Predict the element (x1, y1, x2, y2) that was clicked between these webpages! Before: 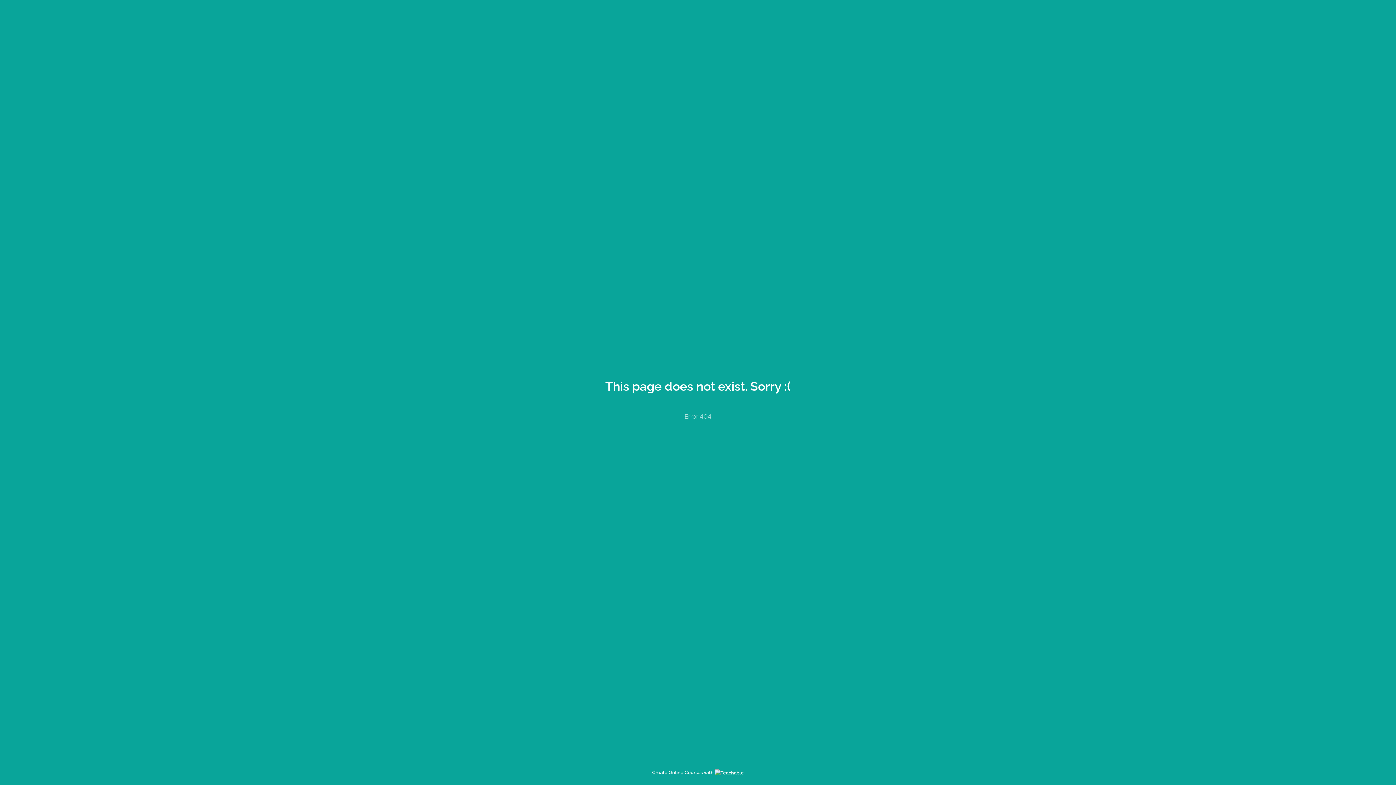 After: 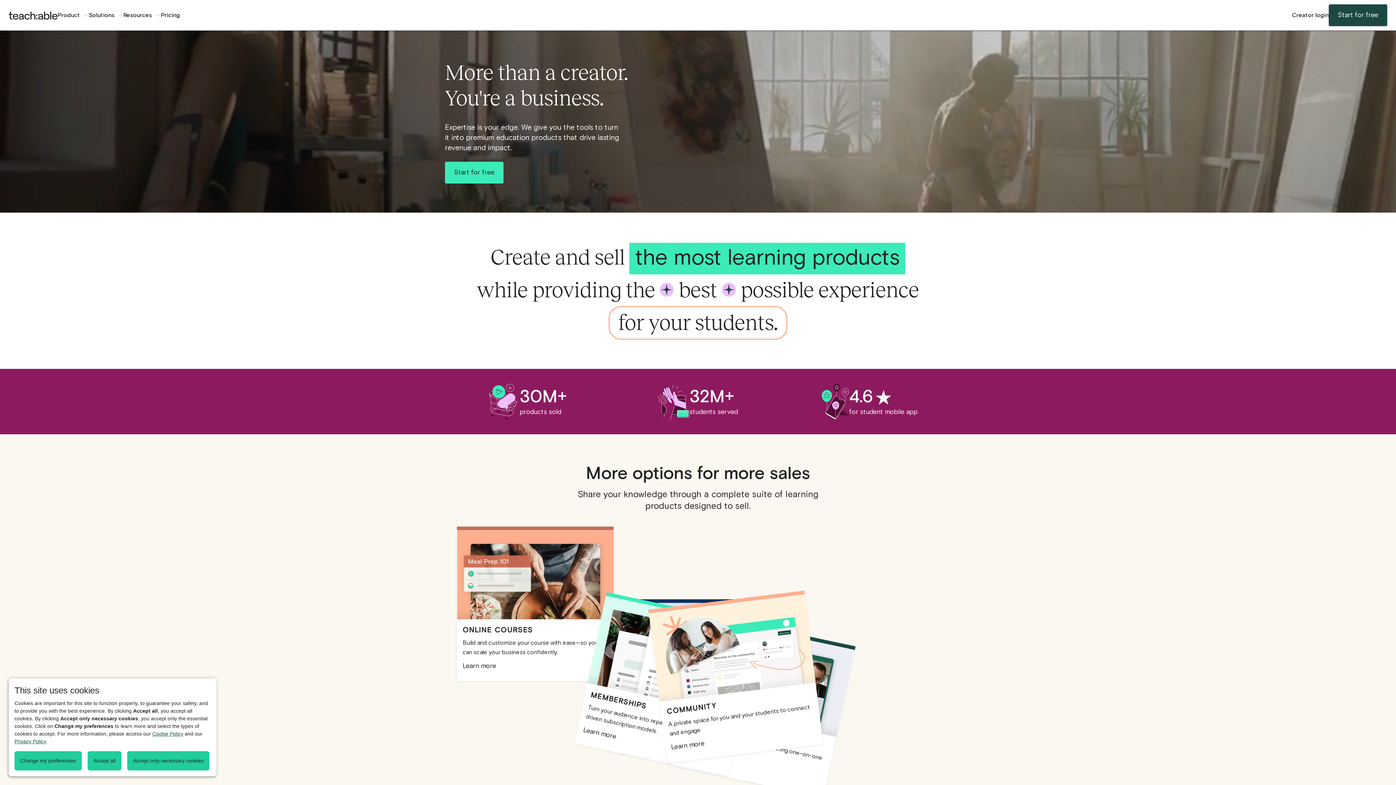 Action: bbox: (652, 770, 744, 775) label: Create Online Courses with 